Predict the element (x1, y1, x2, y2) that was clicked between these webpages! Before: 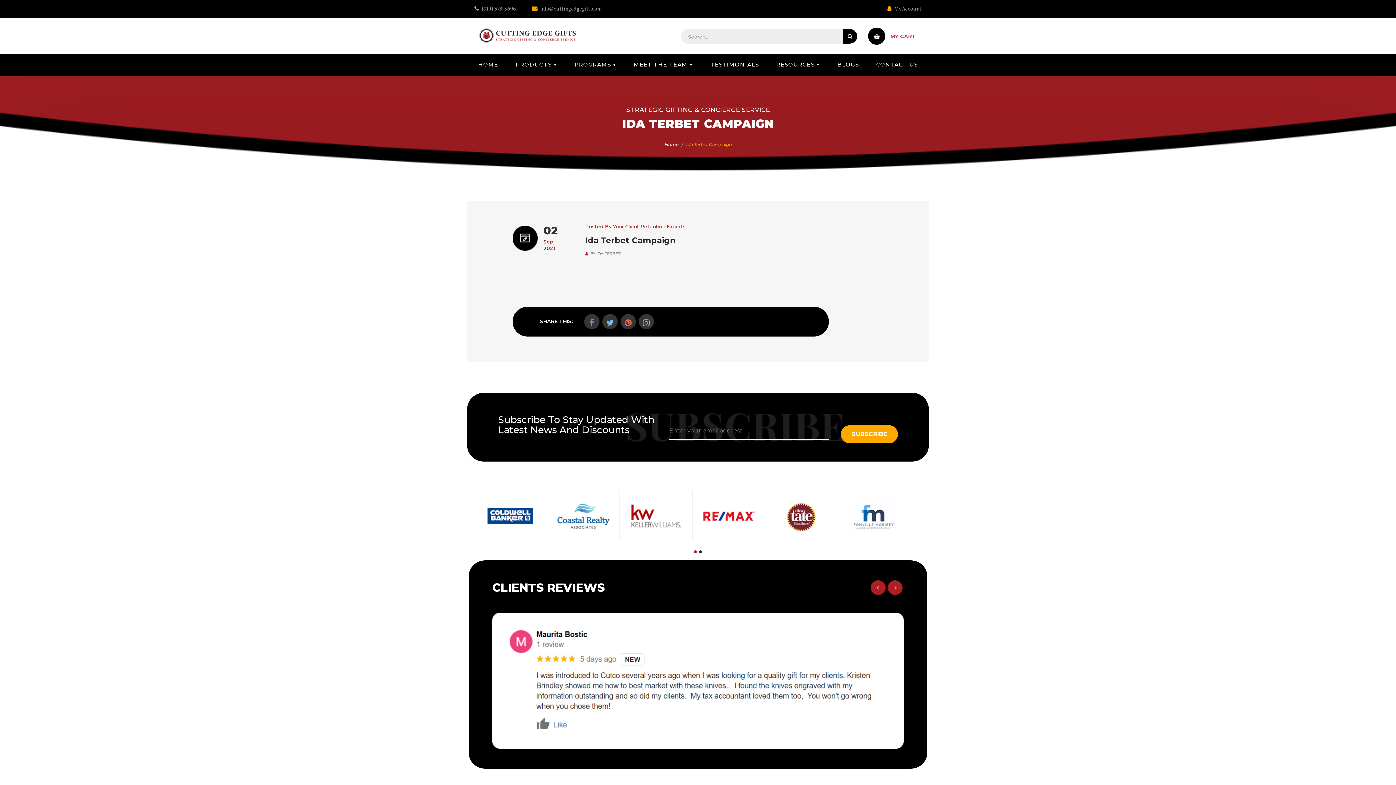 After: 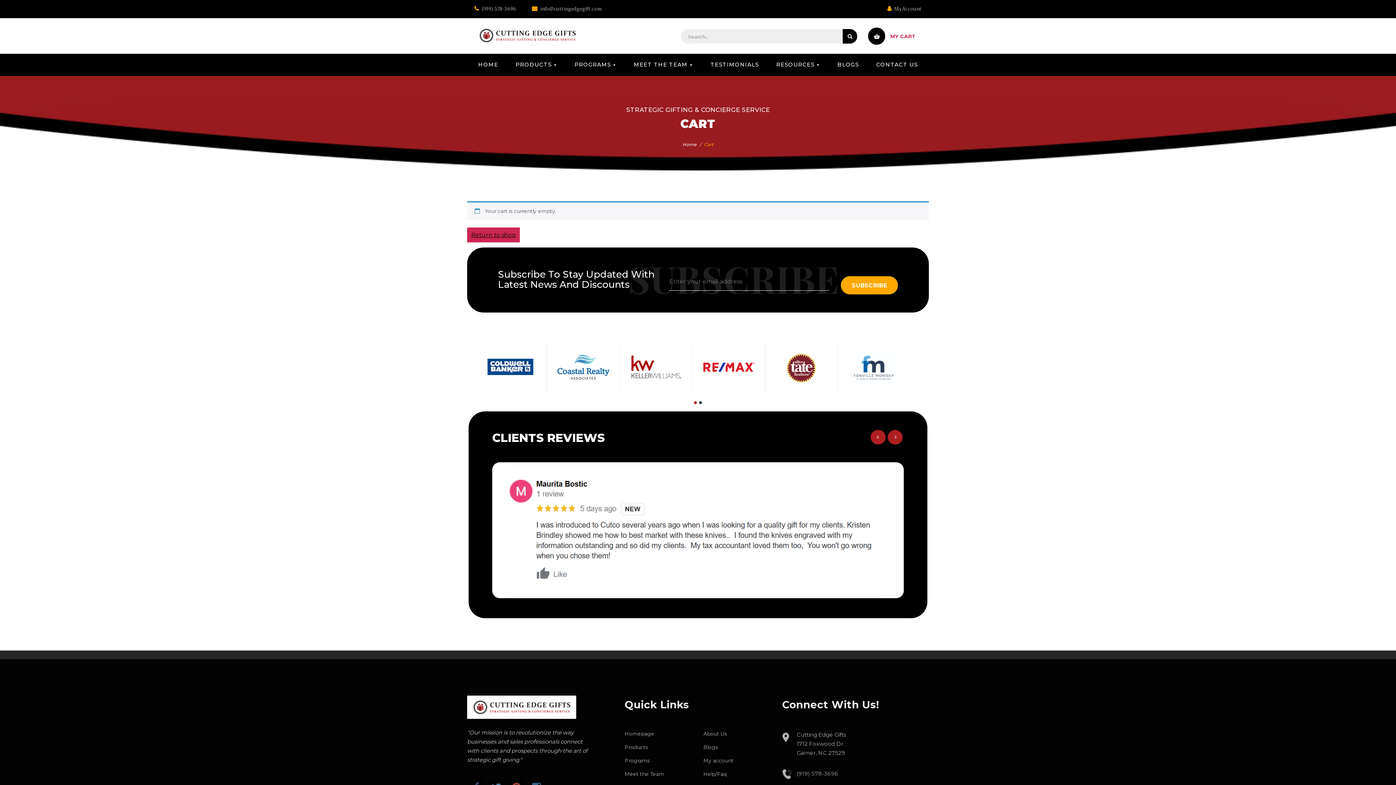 Action: label: MY CART bbox: (890, 33, 916, 39)